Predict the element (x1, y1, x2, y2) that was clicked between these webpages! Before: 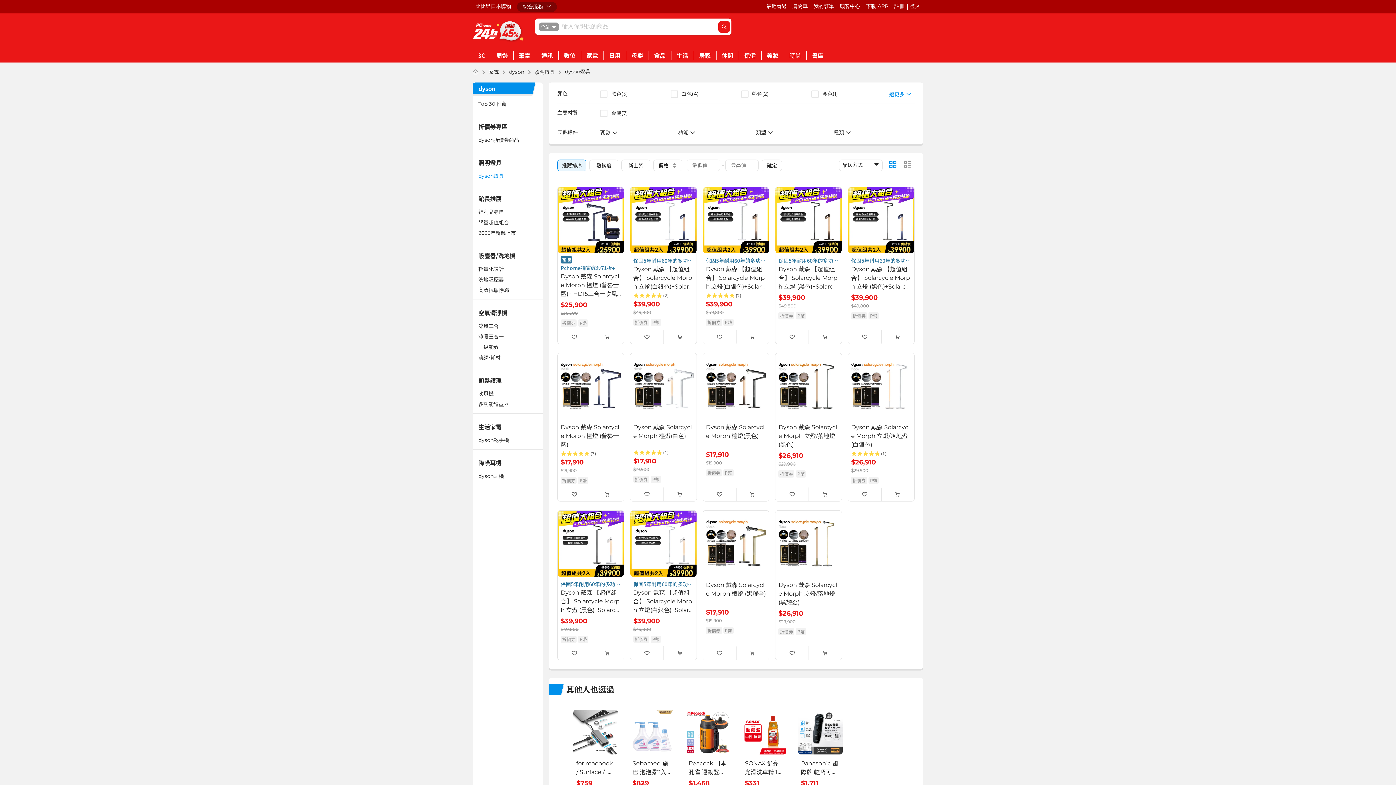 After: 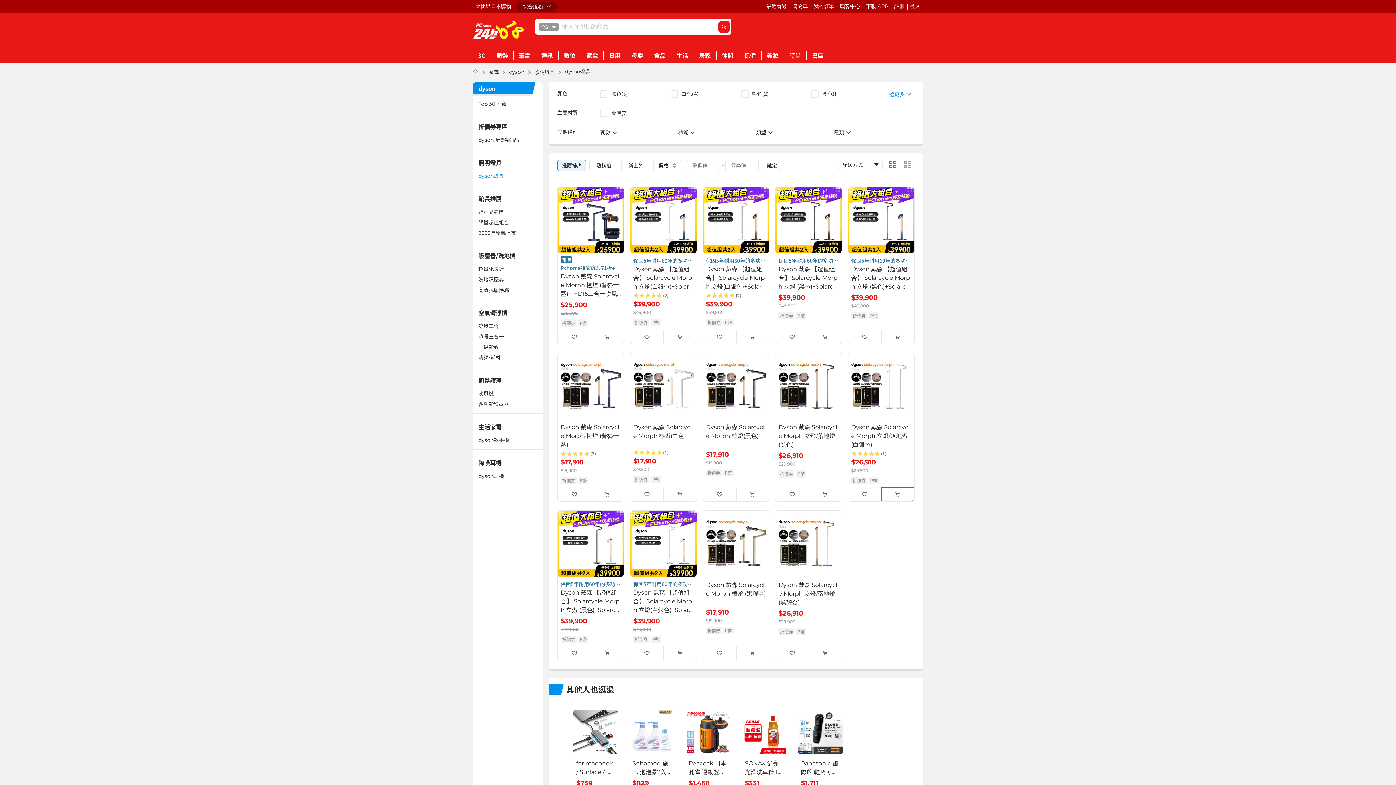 Action: bbox: (881, 488, 914, 500)